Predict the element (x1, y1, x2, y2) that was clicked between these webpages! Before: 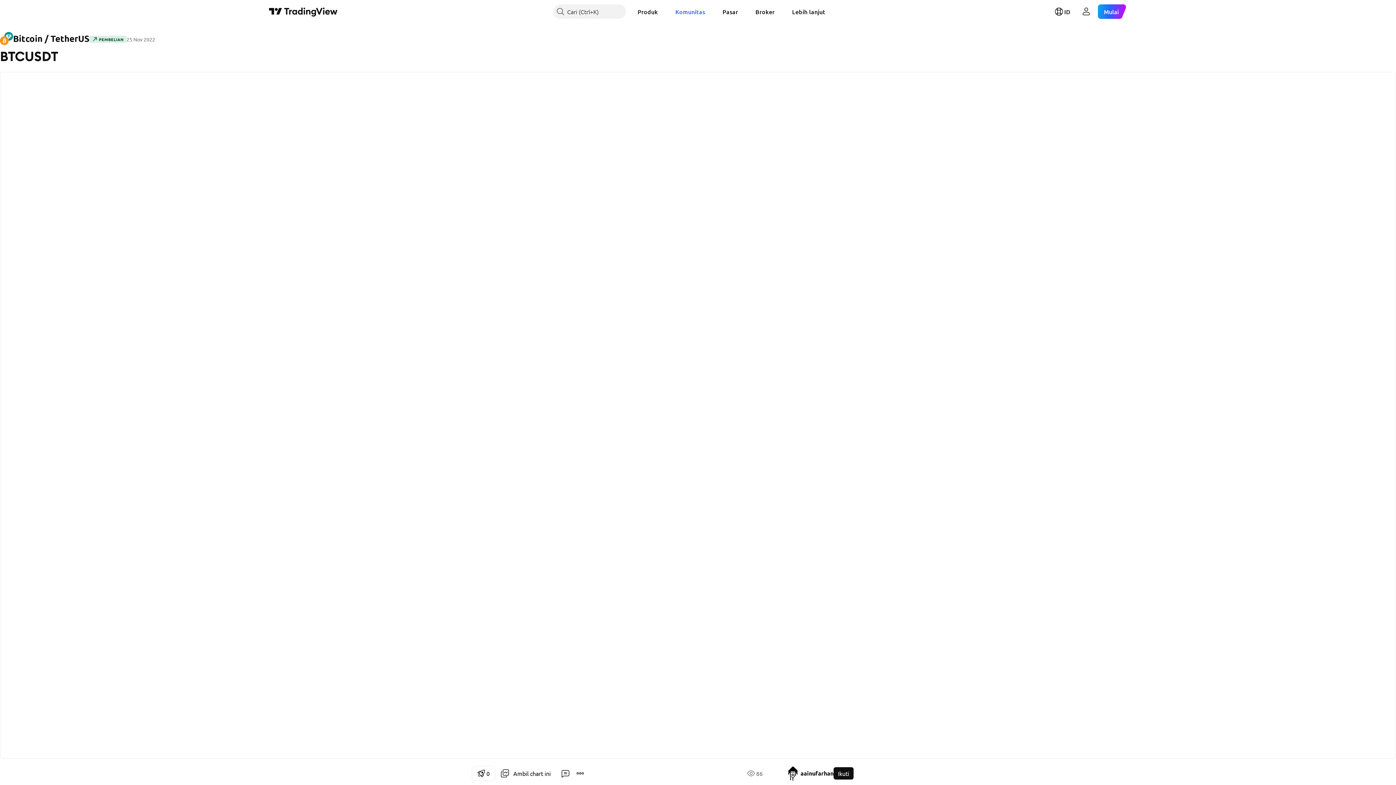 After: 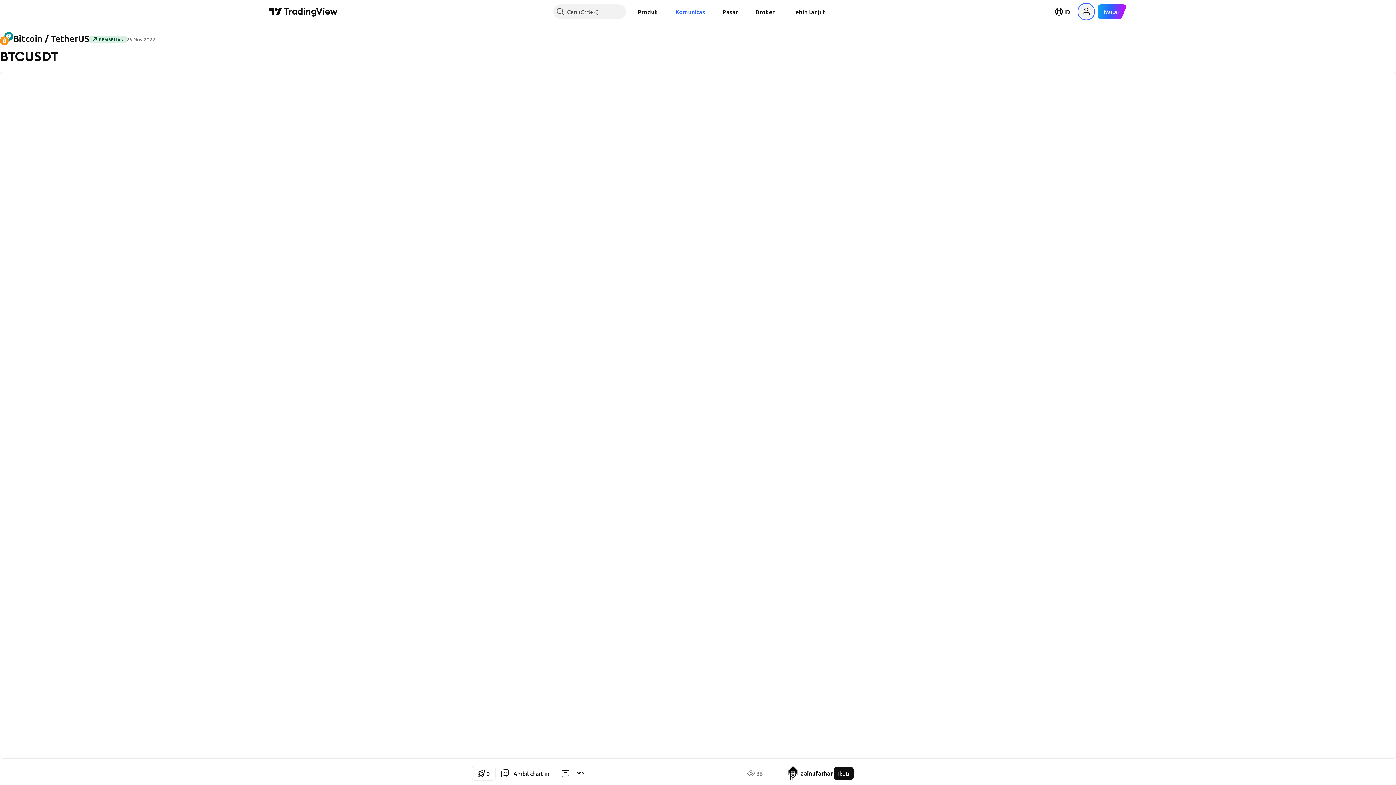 Action: bbox: (1079, 4, 1093, 18) label: Buka menu pengguna